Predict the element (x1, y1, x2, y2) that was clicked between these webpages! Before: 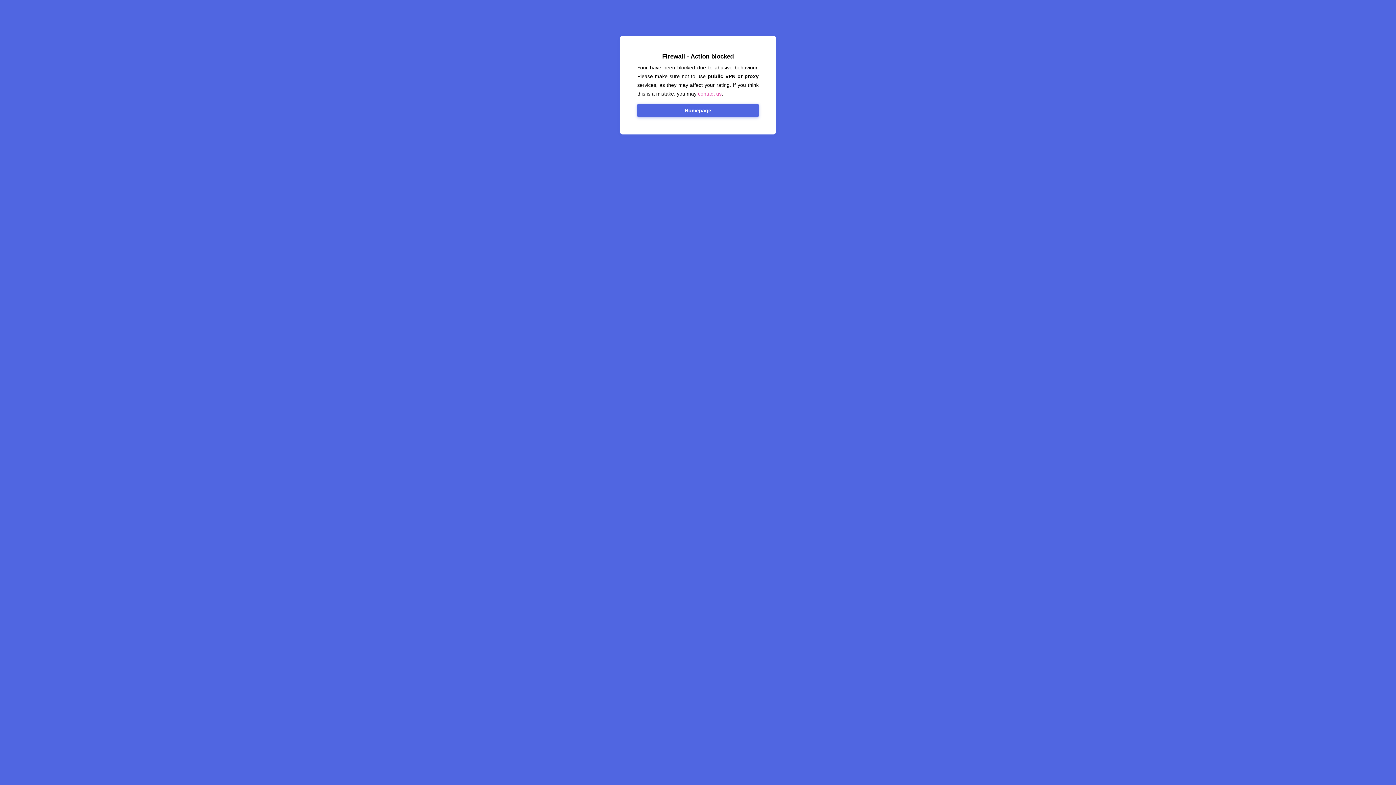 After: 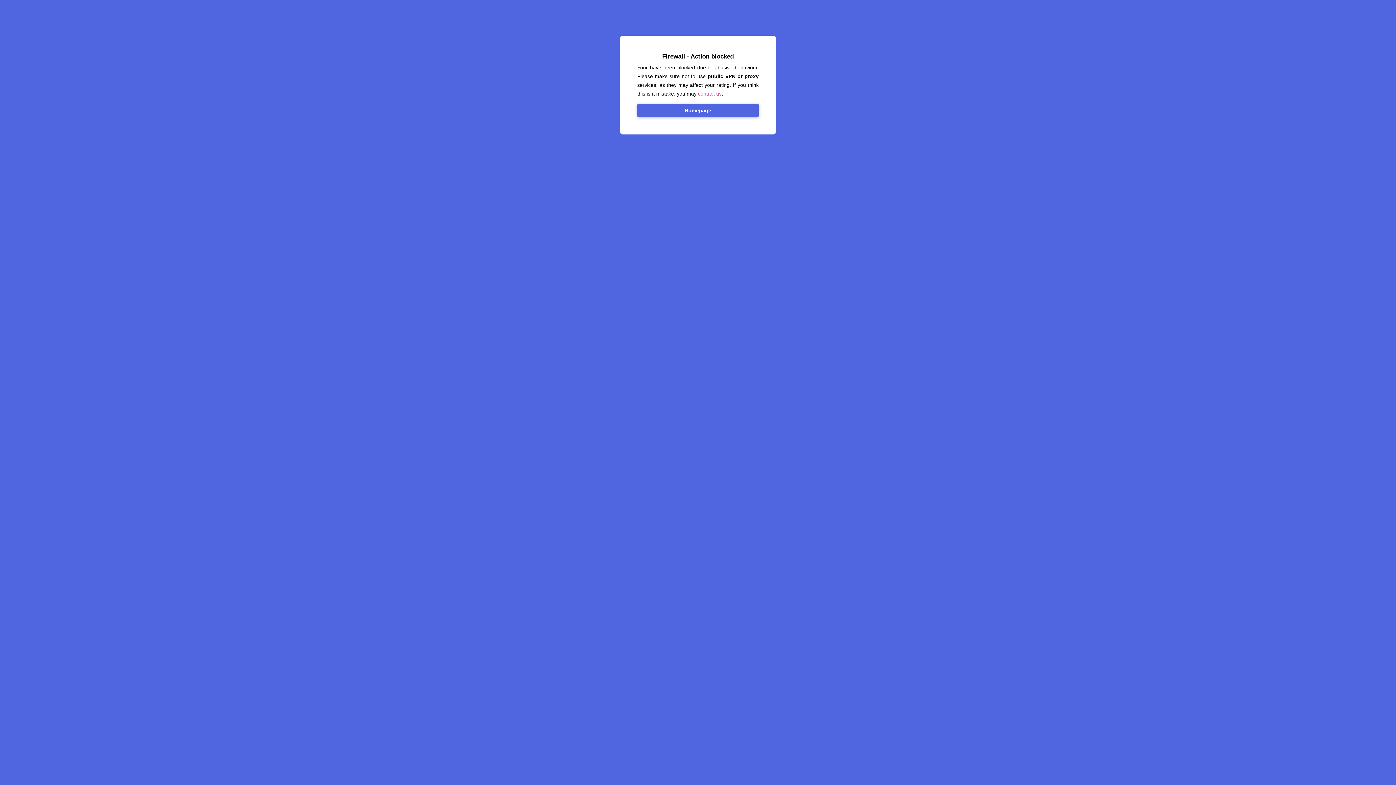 Action: label: contact us bbox: (698, 90, 721, 96)